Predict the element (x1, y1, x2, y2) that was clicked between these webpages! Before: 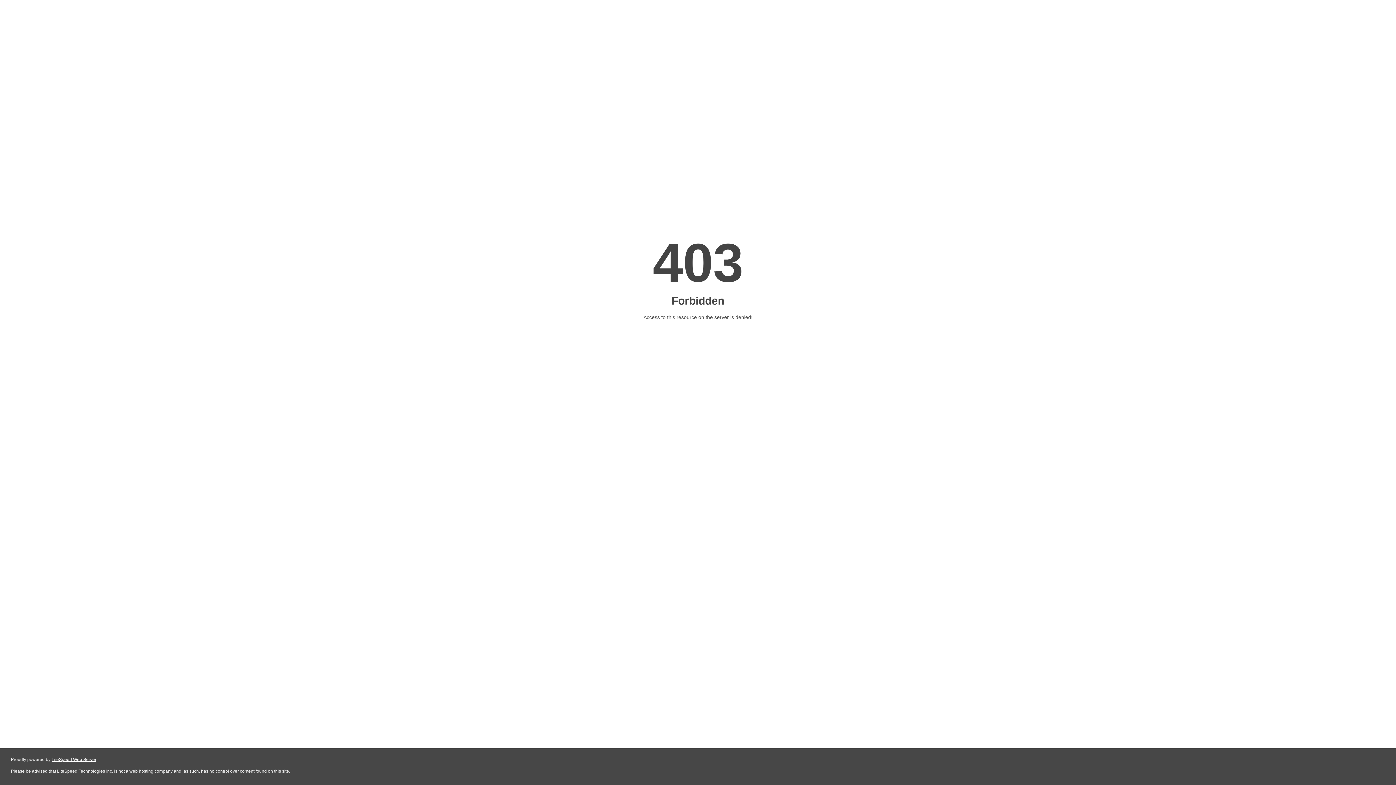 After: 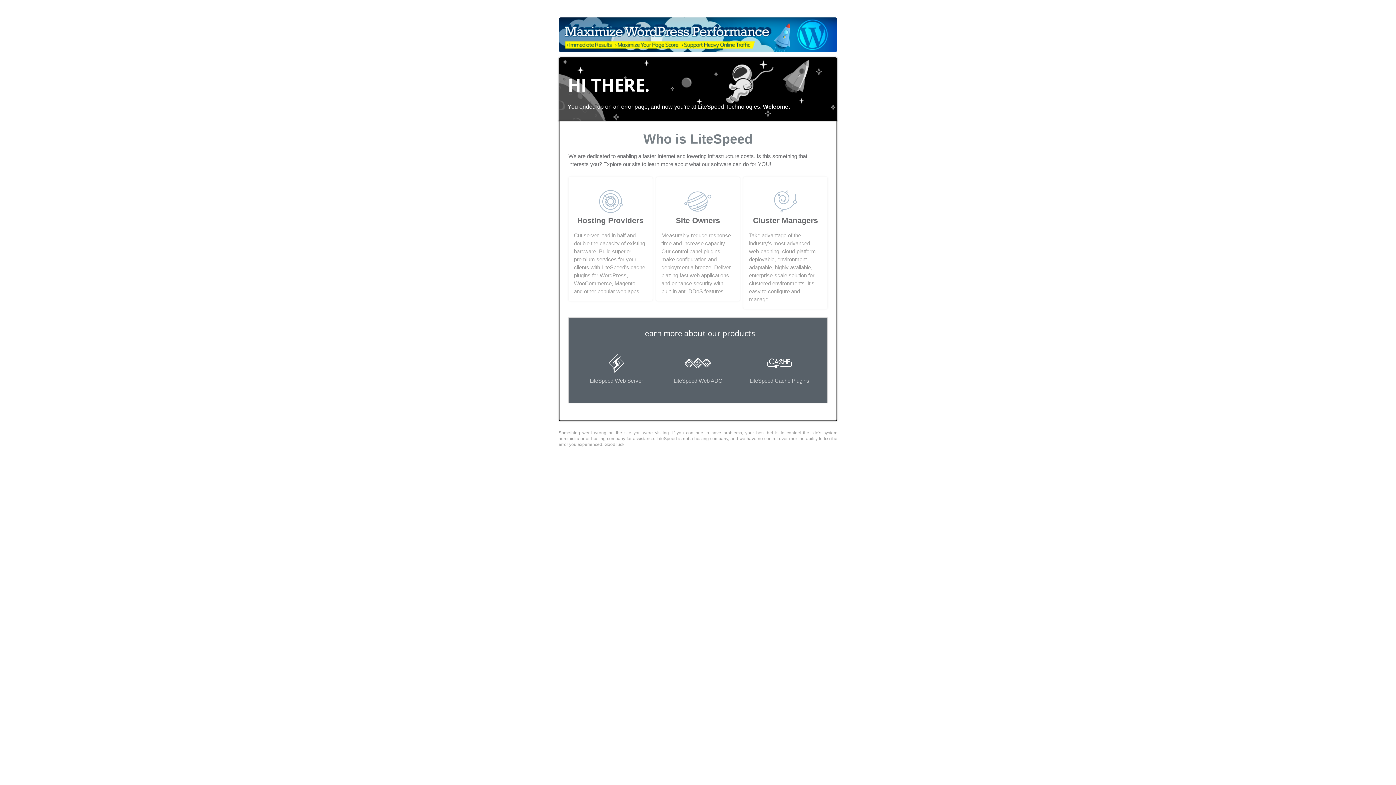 Action: label: LiteSpeed Web Server bbox: (51, 757, 96, 762)